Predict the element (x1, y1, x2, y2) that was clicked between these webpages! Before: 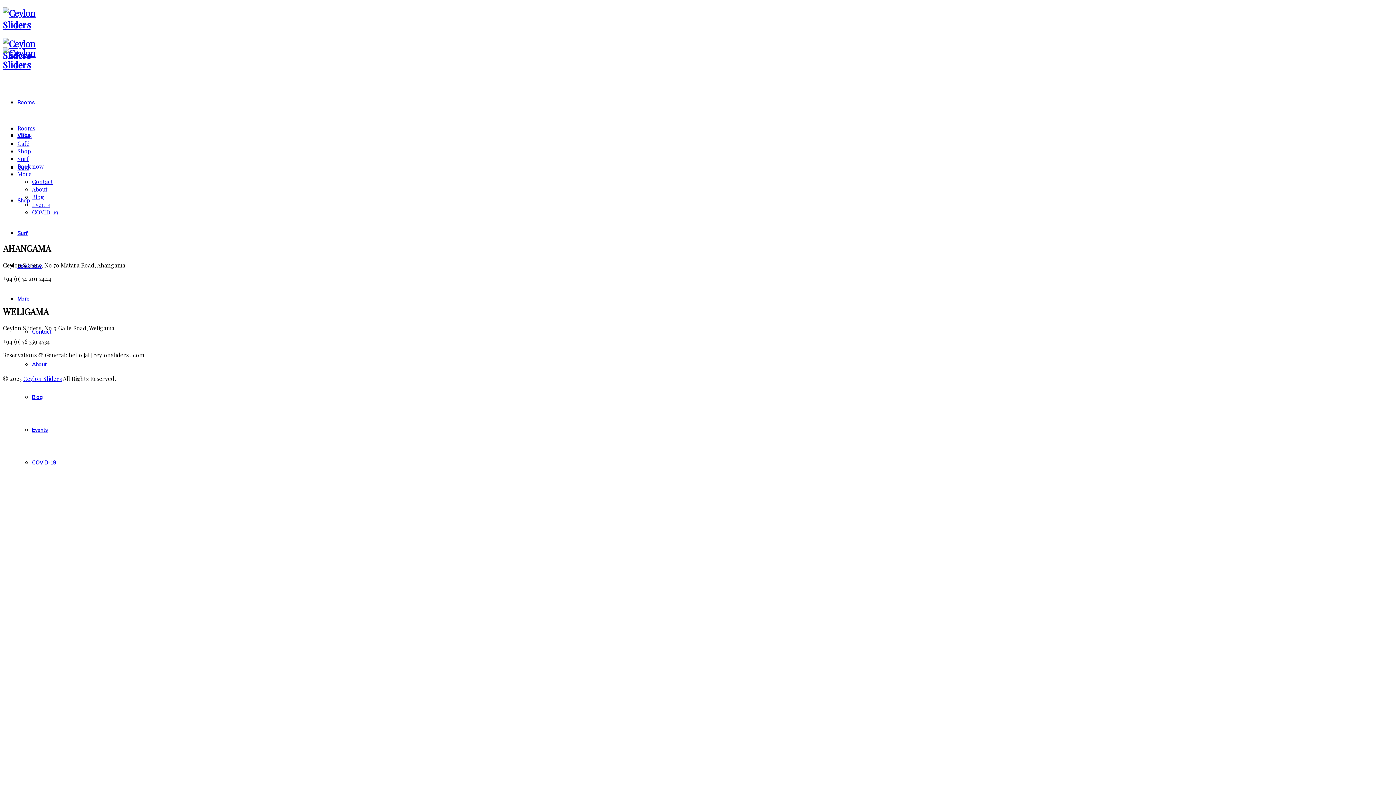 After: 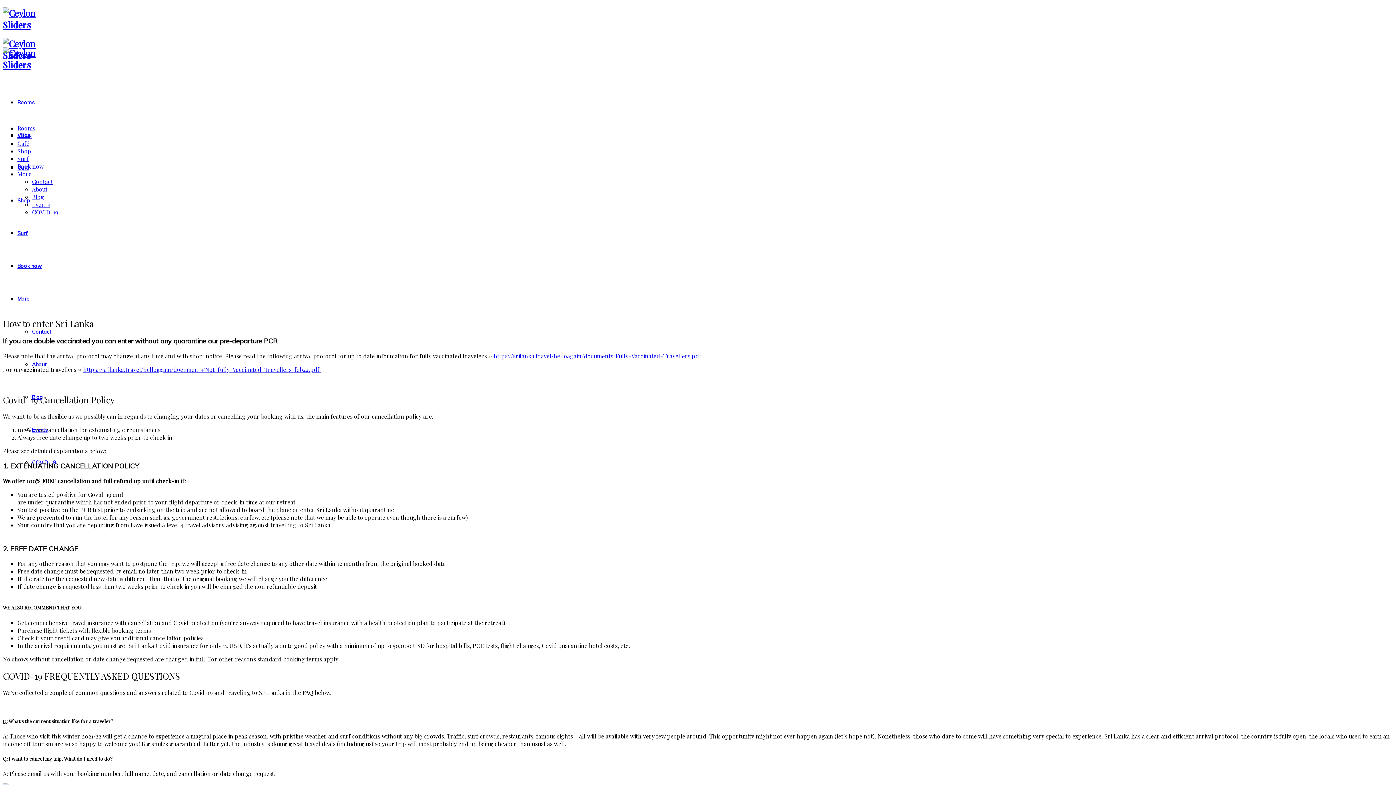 Action: label: COVID-19 bbox: (32, 208, 58, 215)